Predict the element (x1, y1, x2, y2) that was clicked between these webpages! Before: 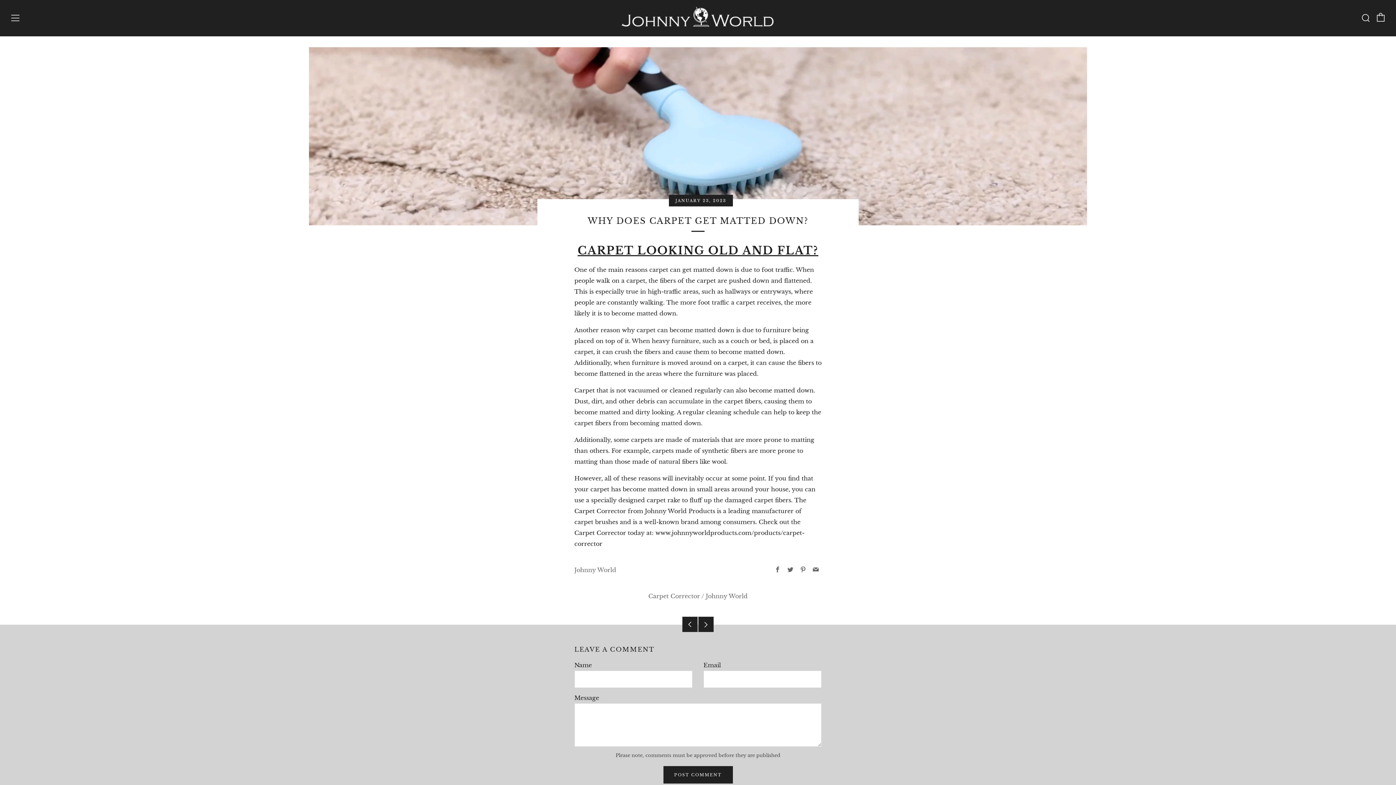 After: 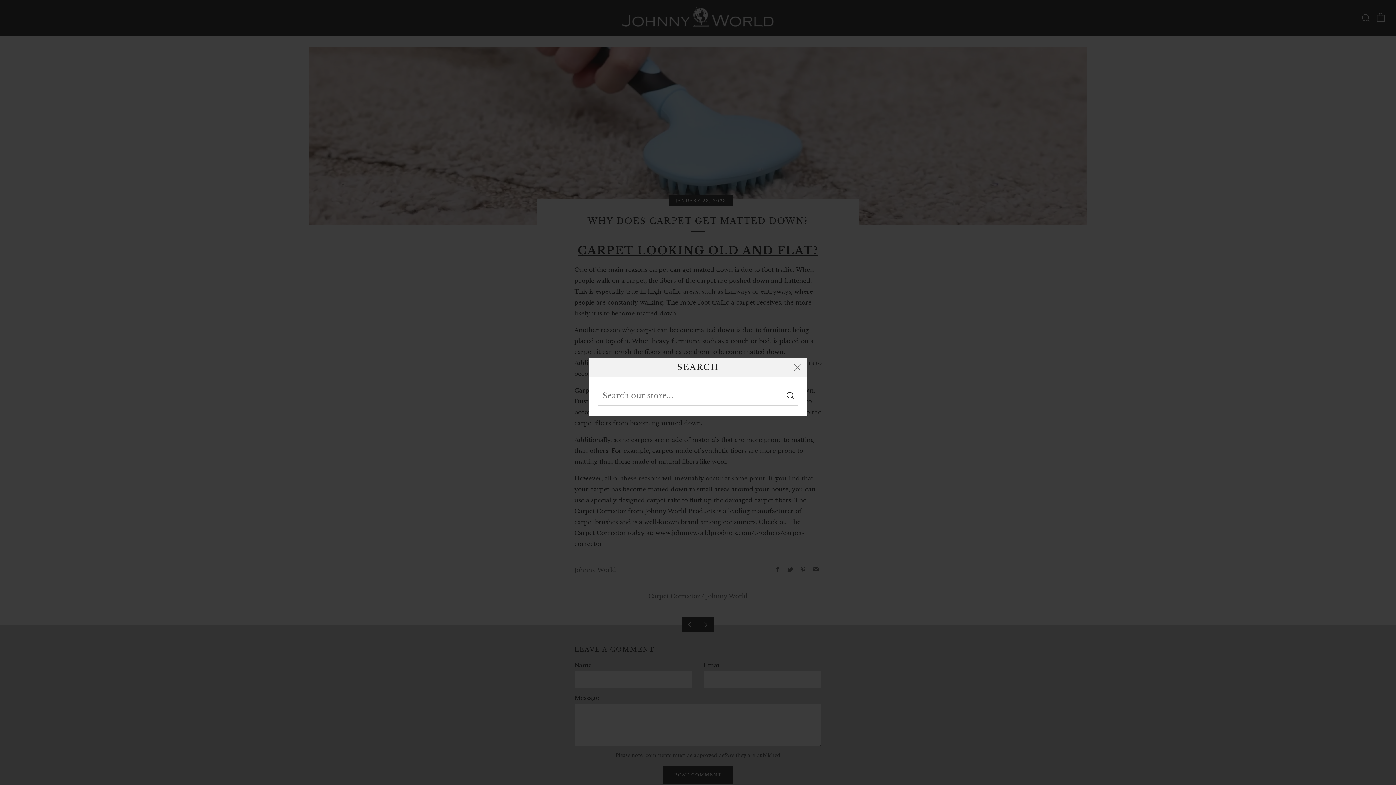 Action: bbox: (1361, 13, 1370, 22) label: Search